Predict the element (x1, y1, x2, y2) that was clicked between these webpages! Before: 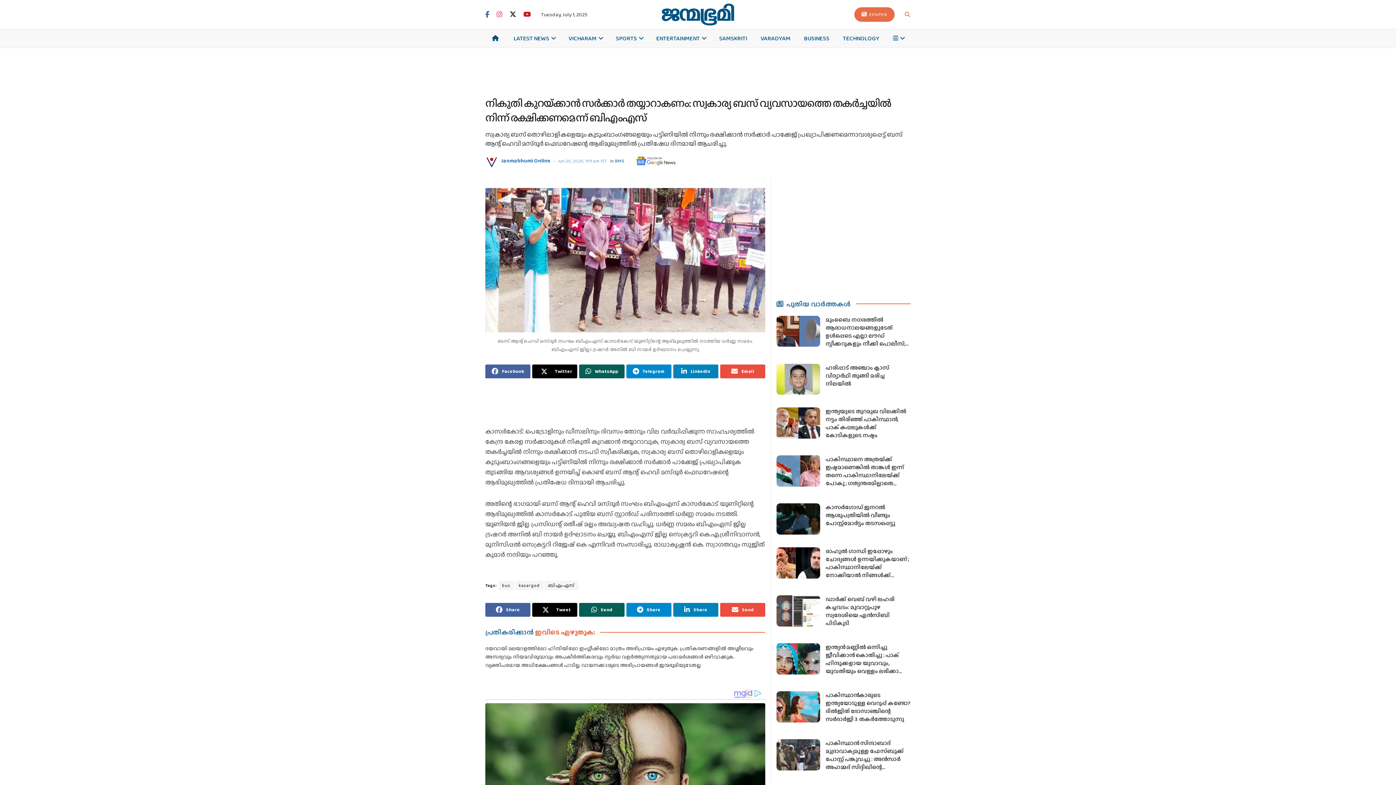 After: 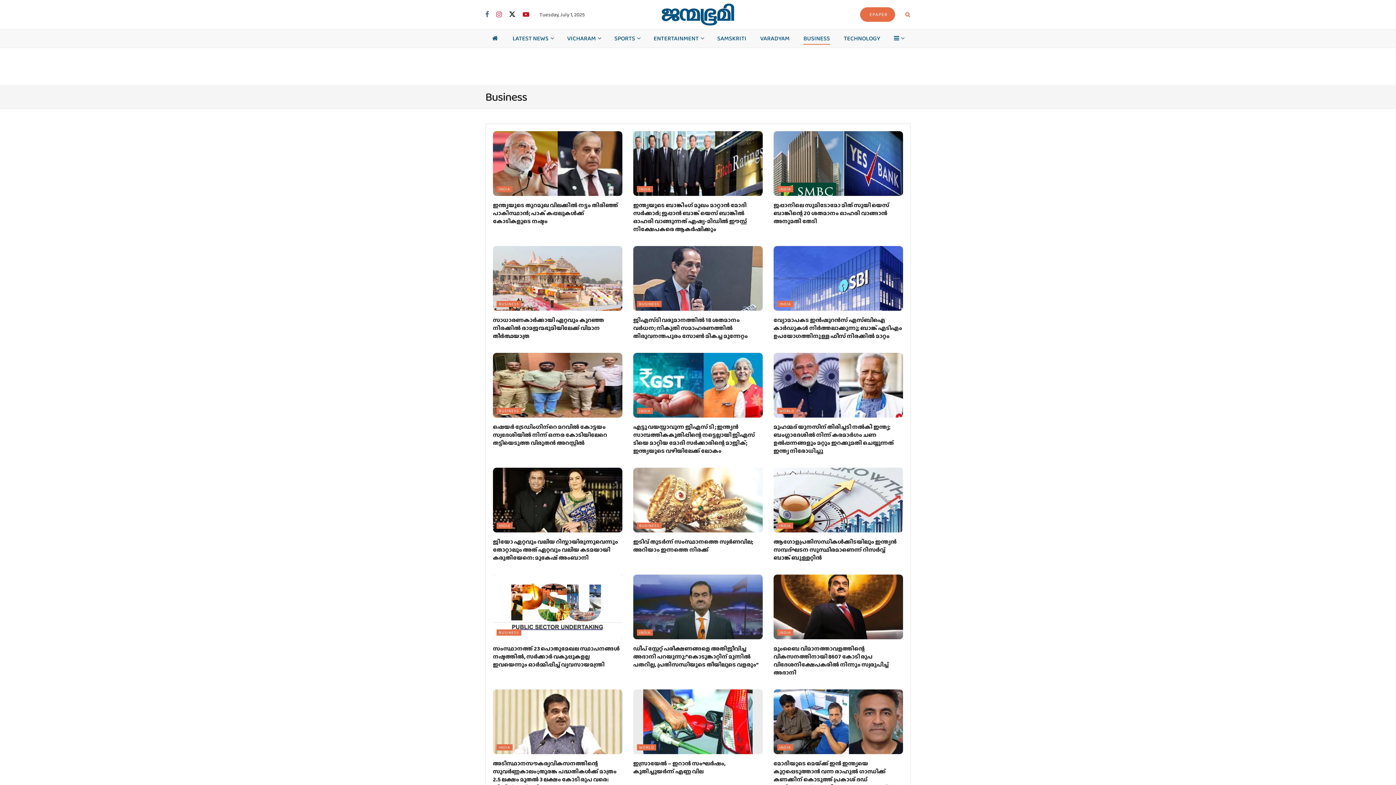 Action: label: BUSINESS bbox: (804, 31, 829, 44)